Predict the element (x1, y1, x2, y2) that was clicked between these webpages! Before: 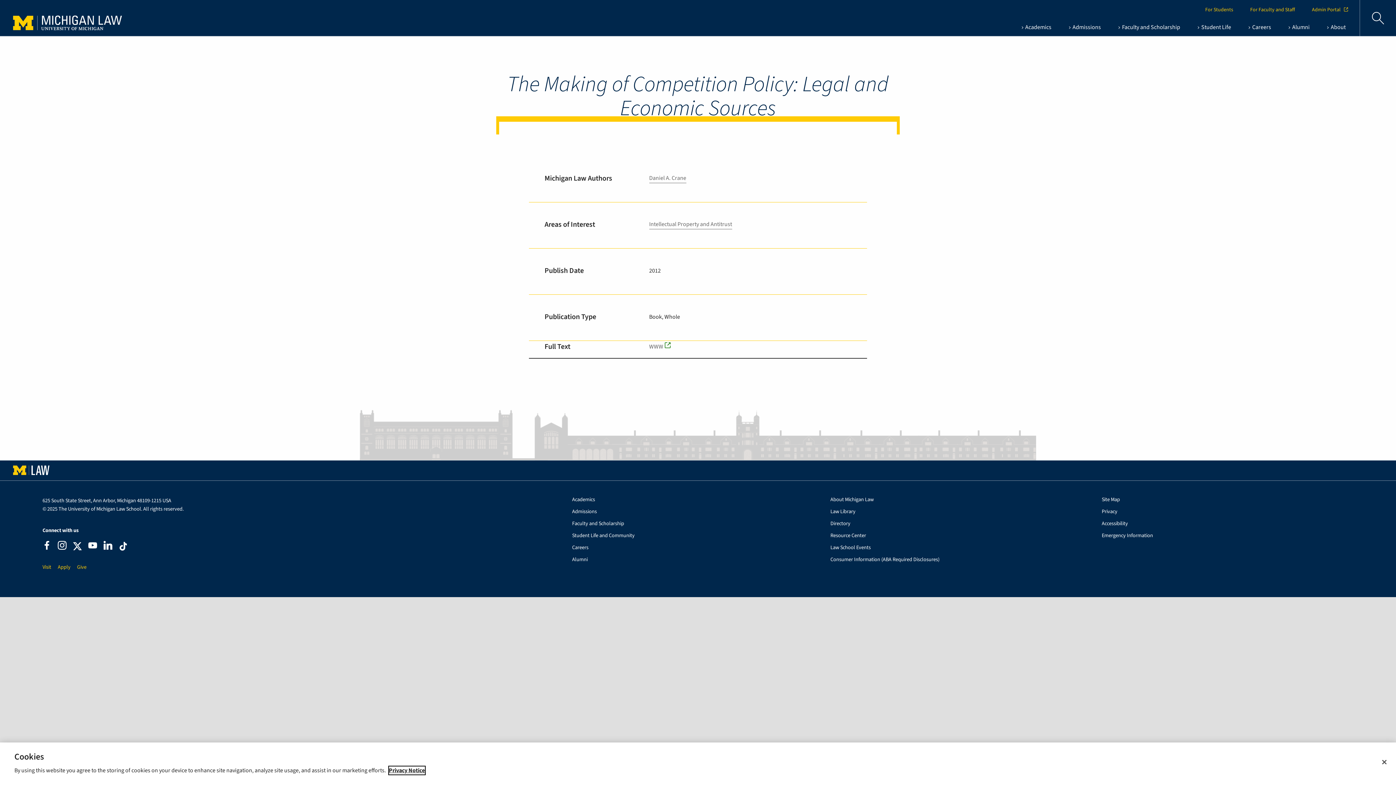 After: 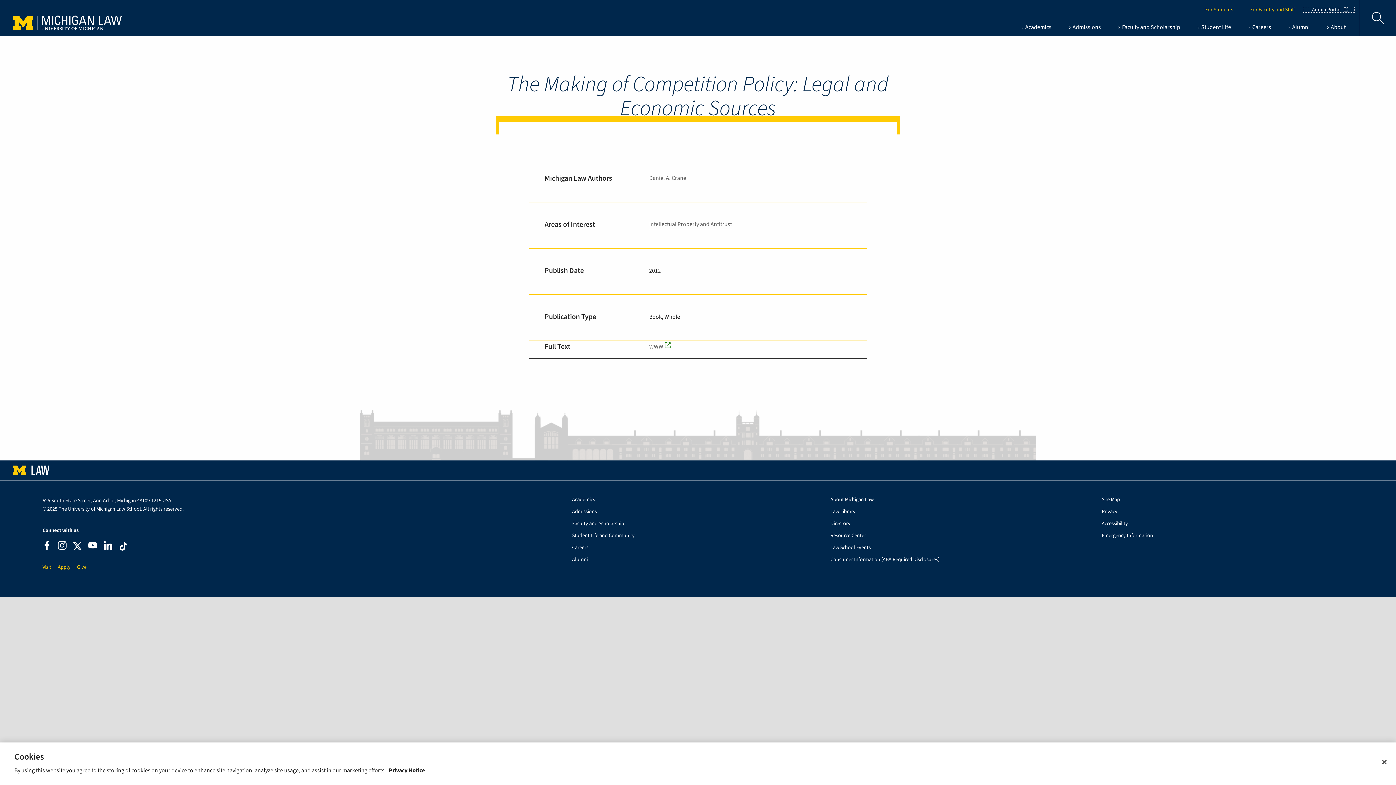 Action: label: (link is external) bbox: (1303, 7, 1354, 12)